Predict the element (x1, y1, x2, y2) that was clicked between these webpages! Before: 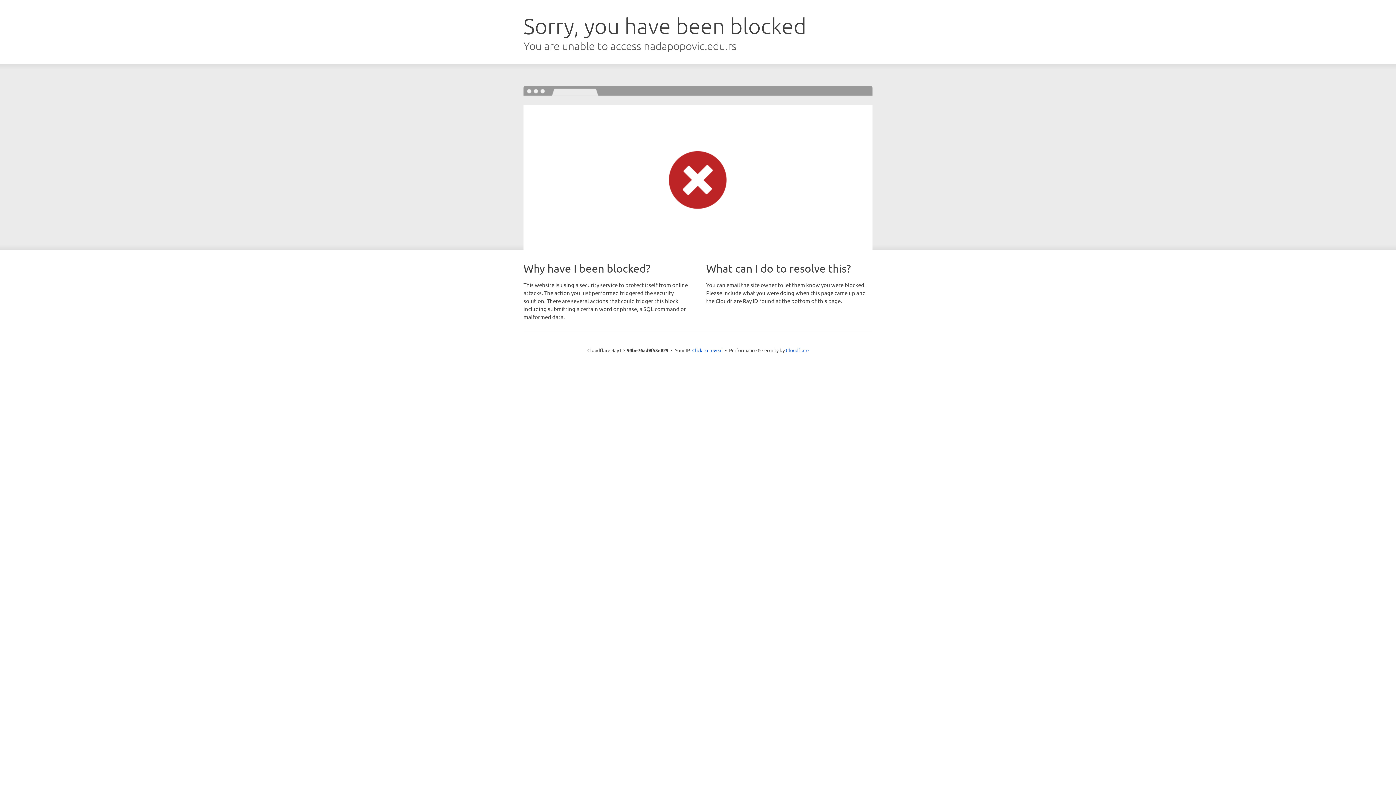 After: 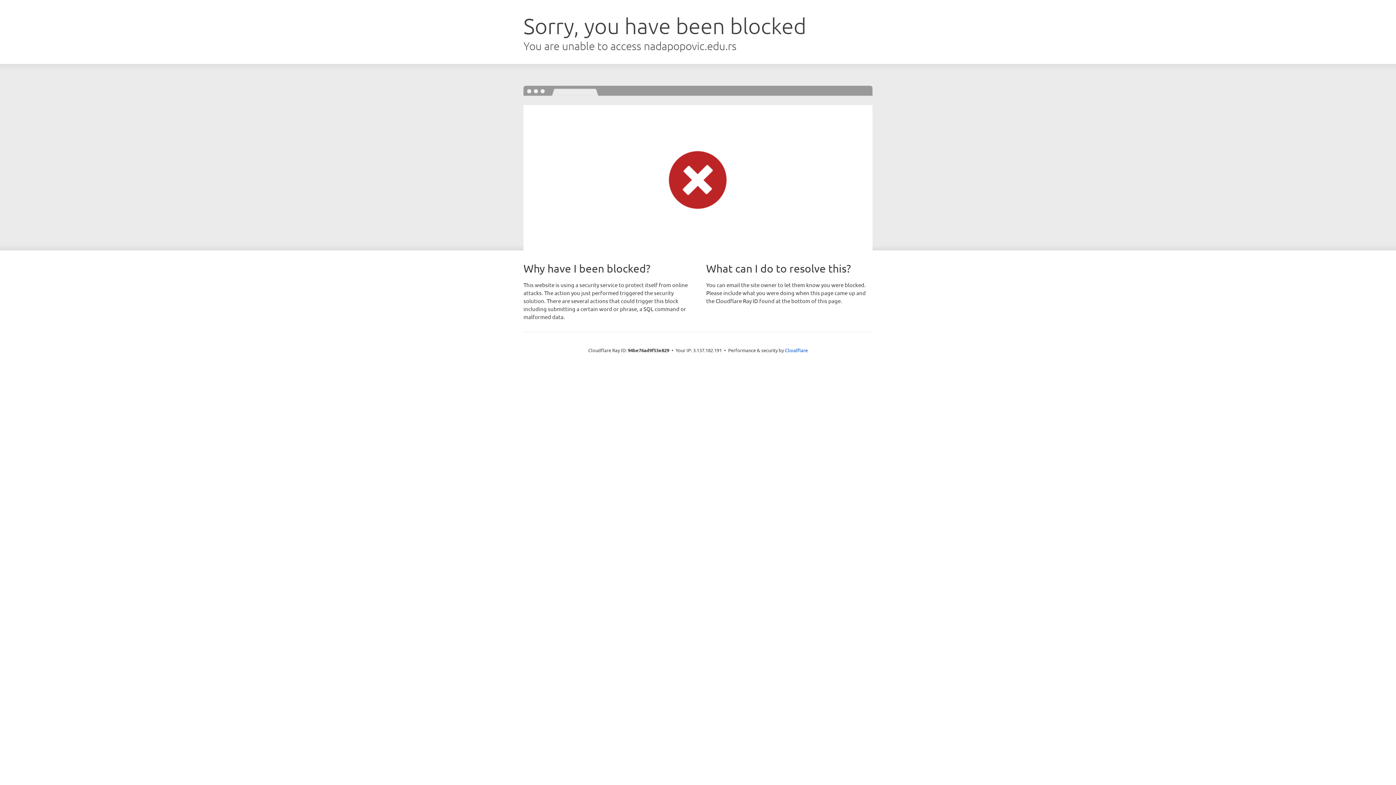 Action: bbox: (692, 346, 722, 353) label: Click to reveal